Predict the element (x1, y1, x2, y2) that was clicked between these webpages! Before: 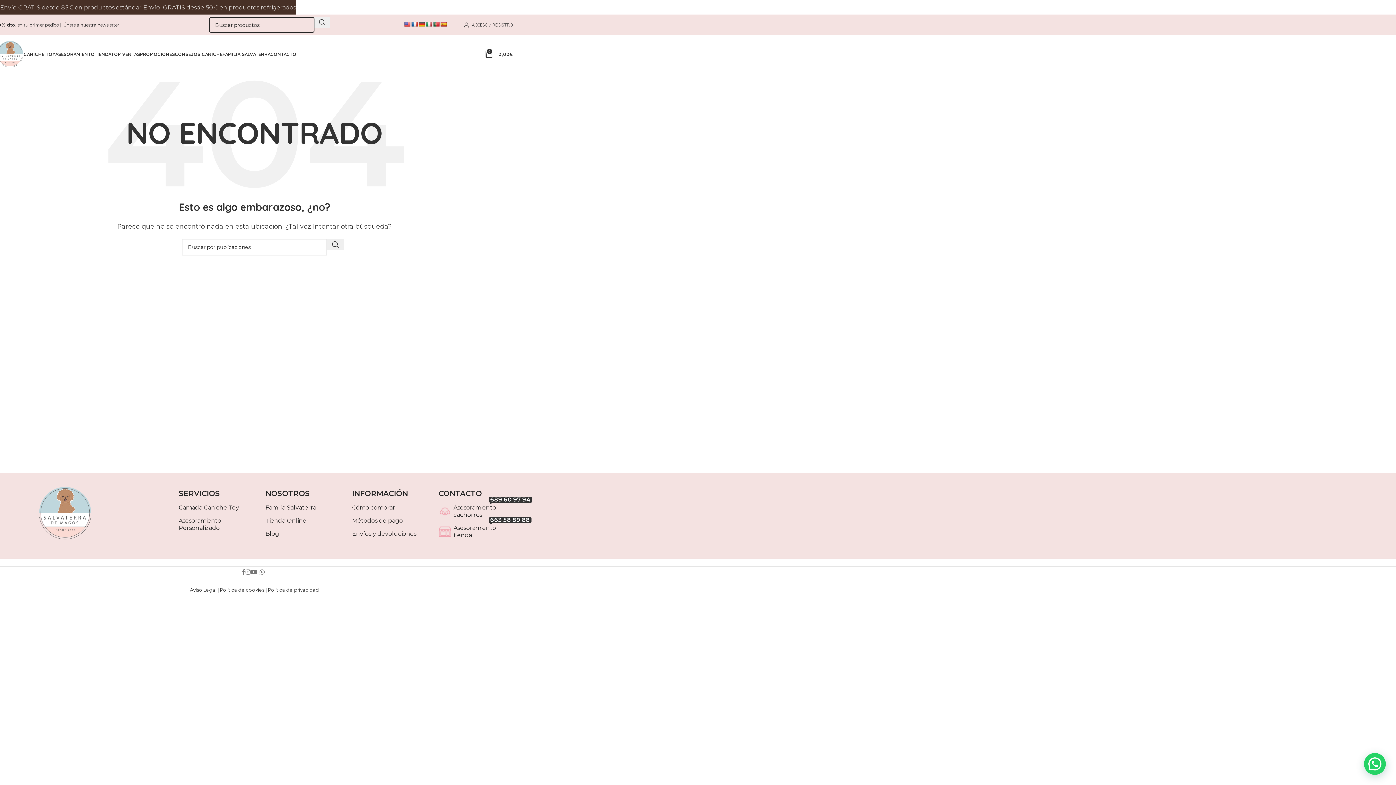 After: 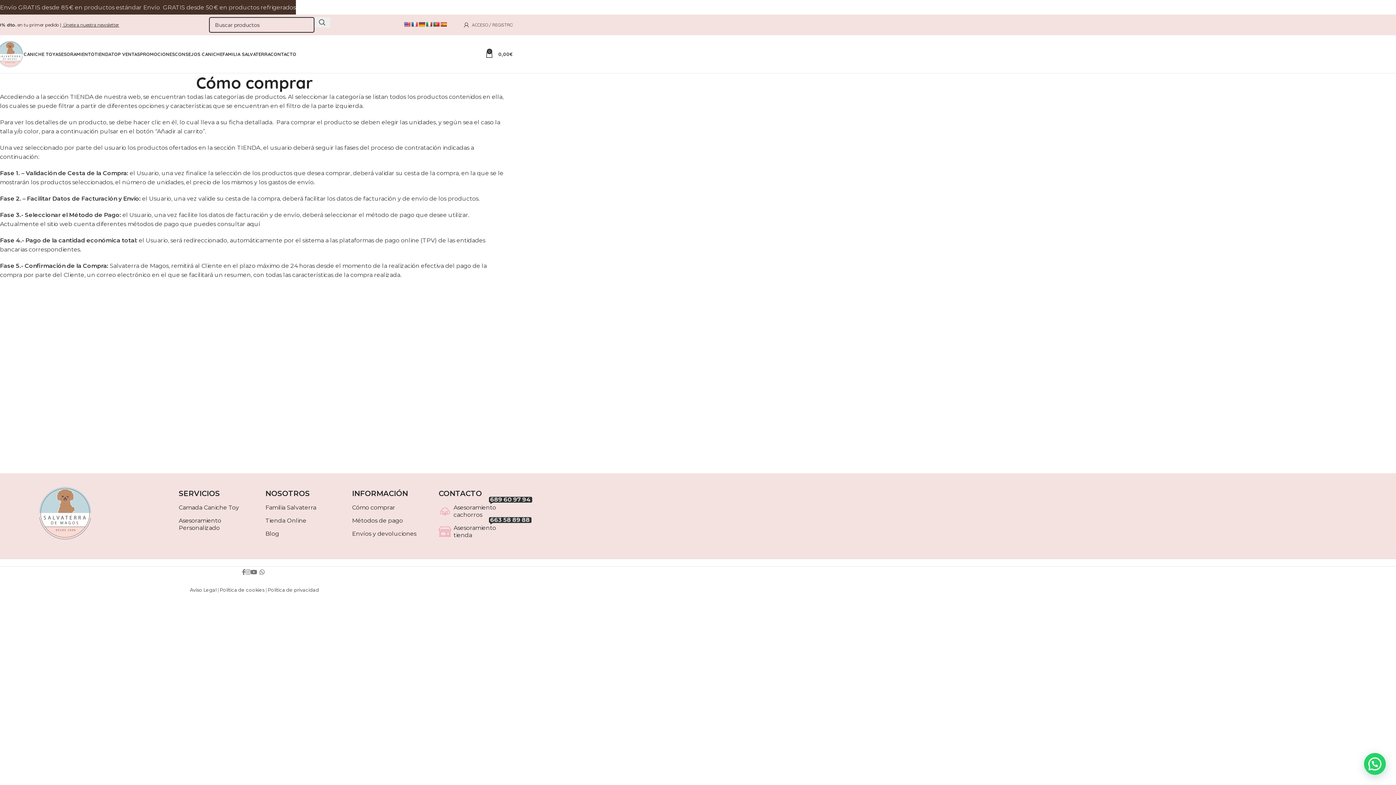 Action: label: Cómo comprar bbox: (352, 501, 427, 514)